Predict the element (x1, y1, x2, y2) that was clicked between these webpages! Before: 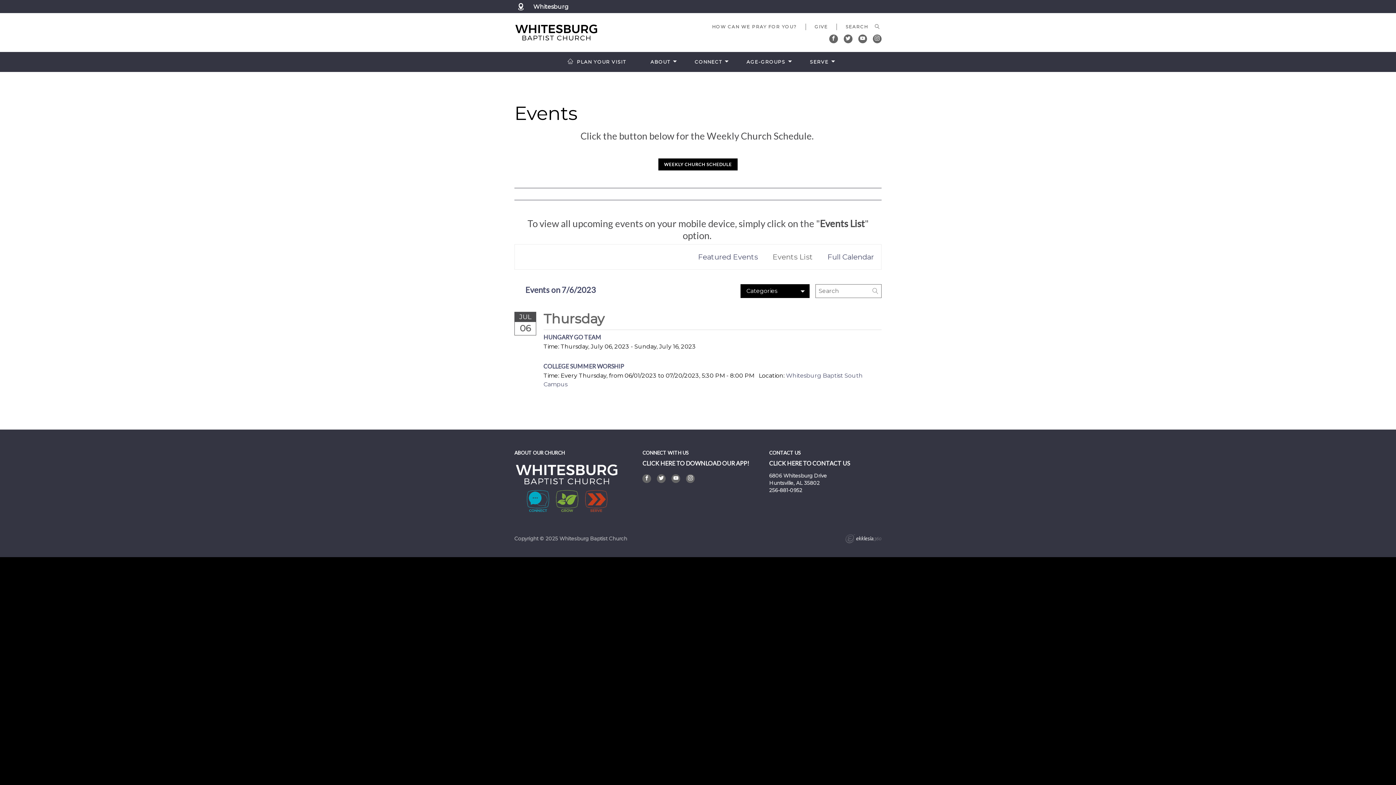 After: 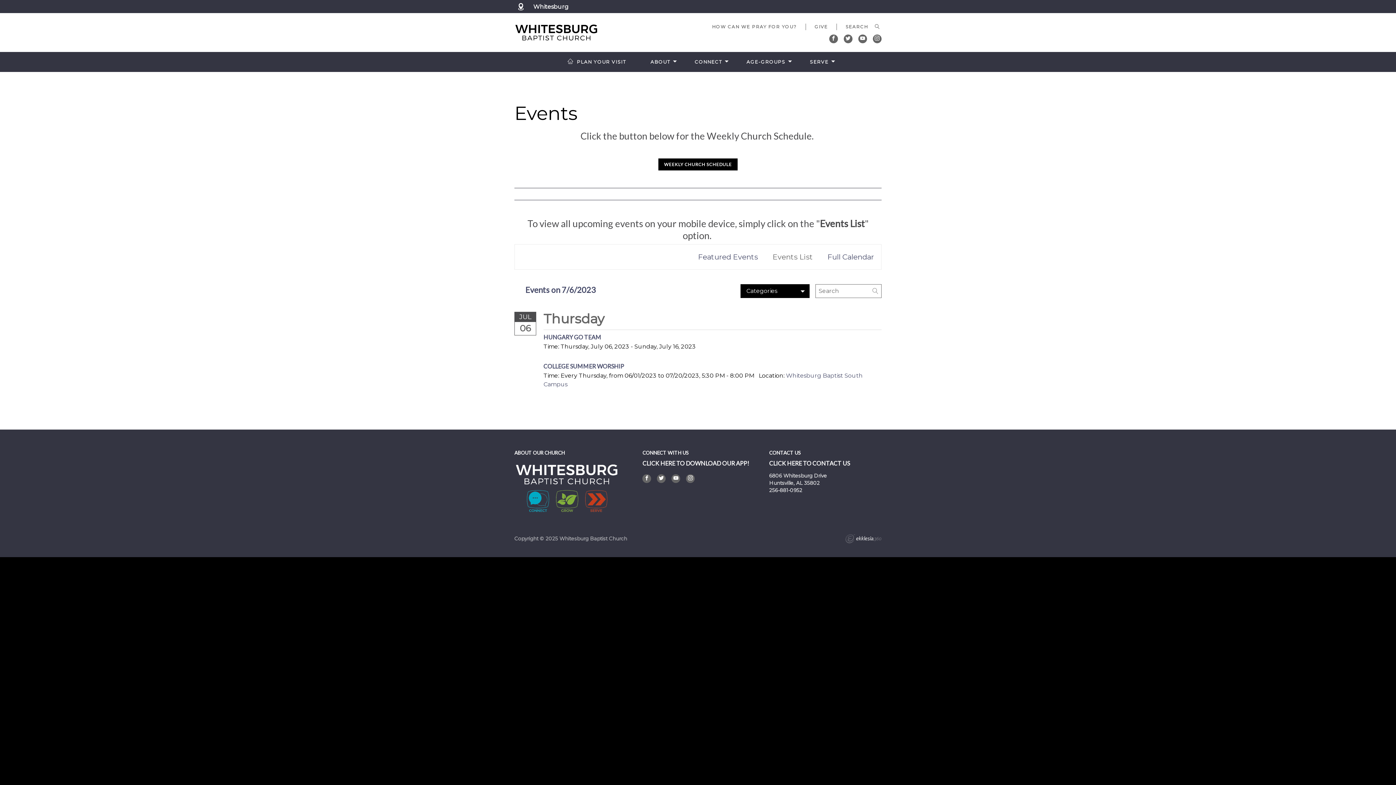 Action: label: 256-881-0952 bbox: (769, 487, 802, 493)